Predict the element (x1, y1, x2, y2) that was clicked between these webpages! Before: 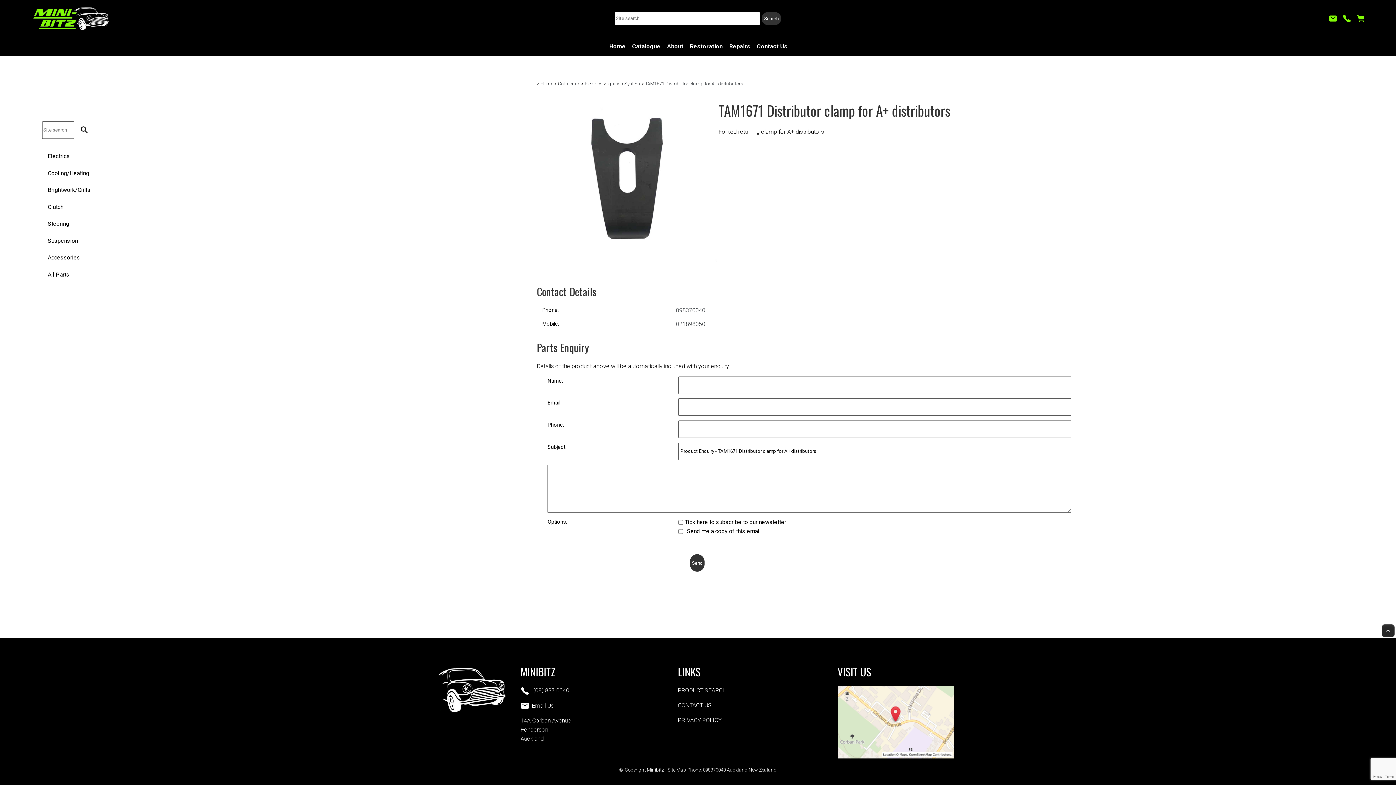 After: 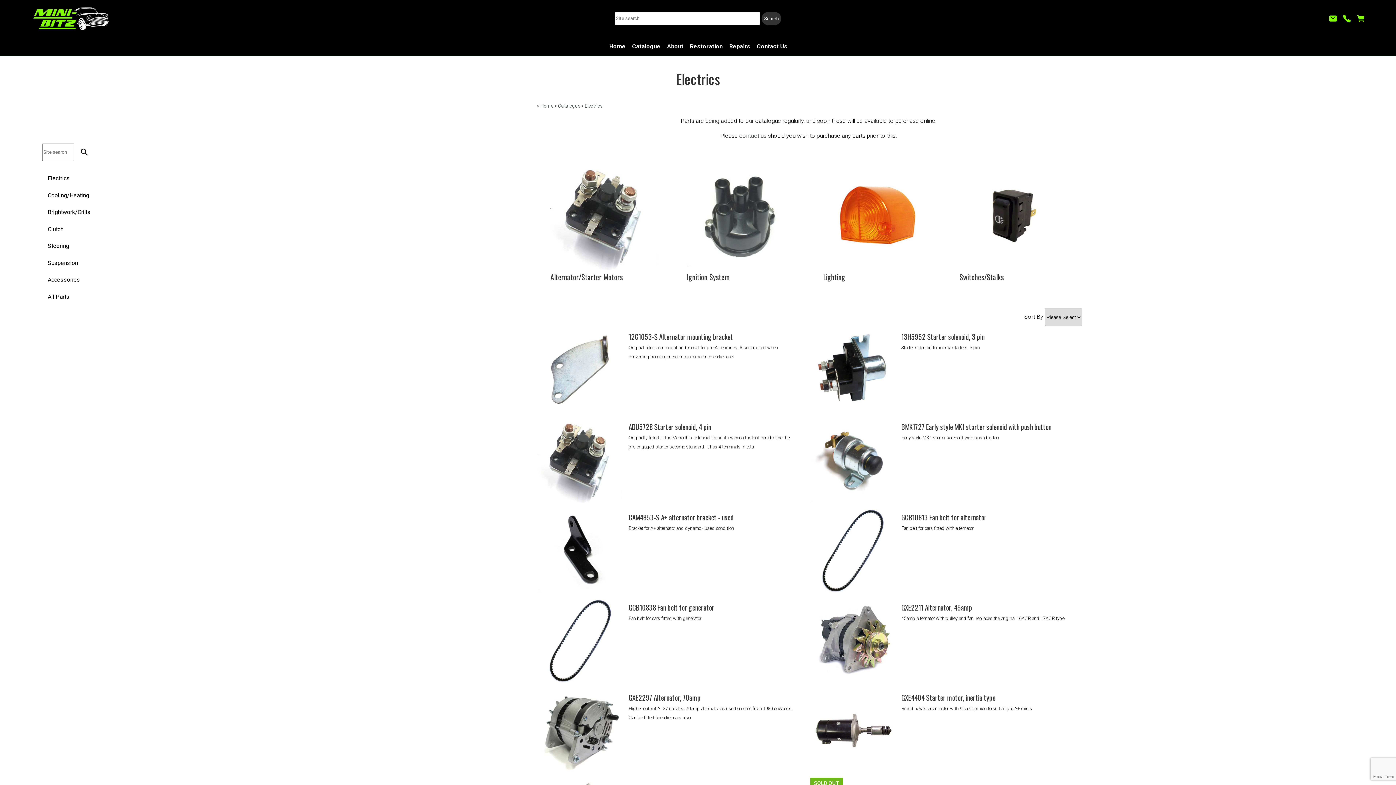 Action: bbox: (584, 81, 602, 86) label: Electrics